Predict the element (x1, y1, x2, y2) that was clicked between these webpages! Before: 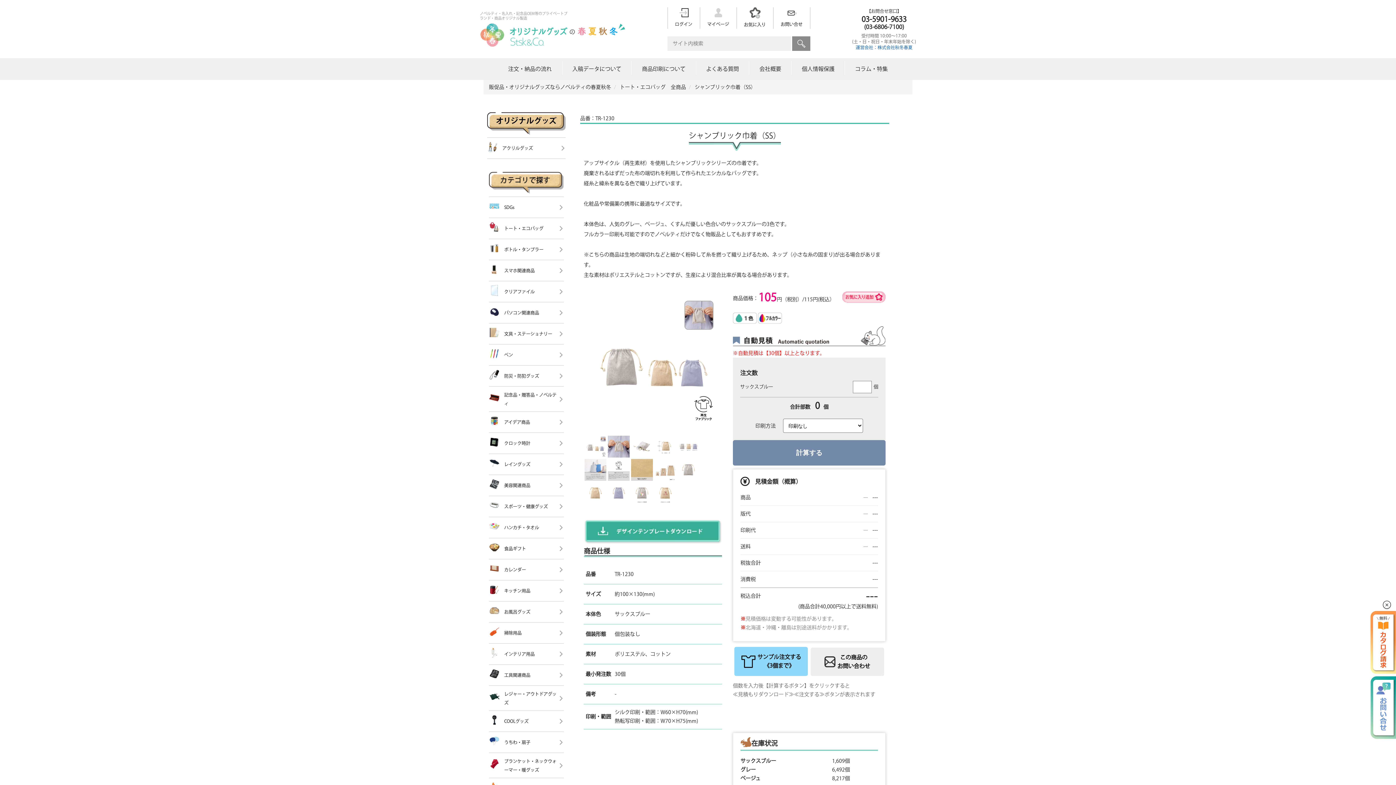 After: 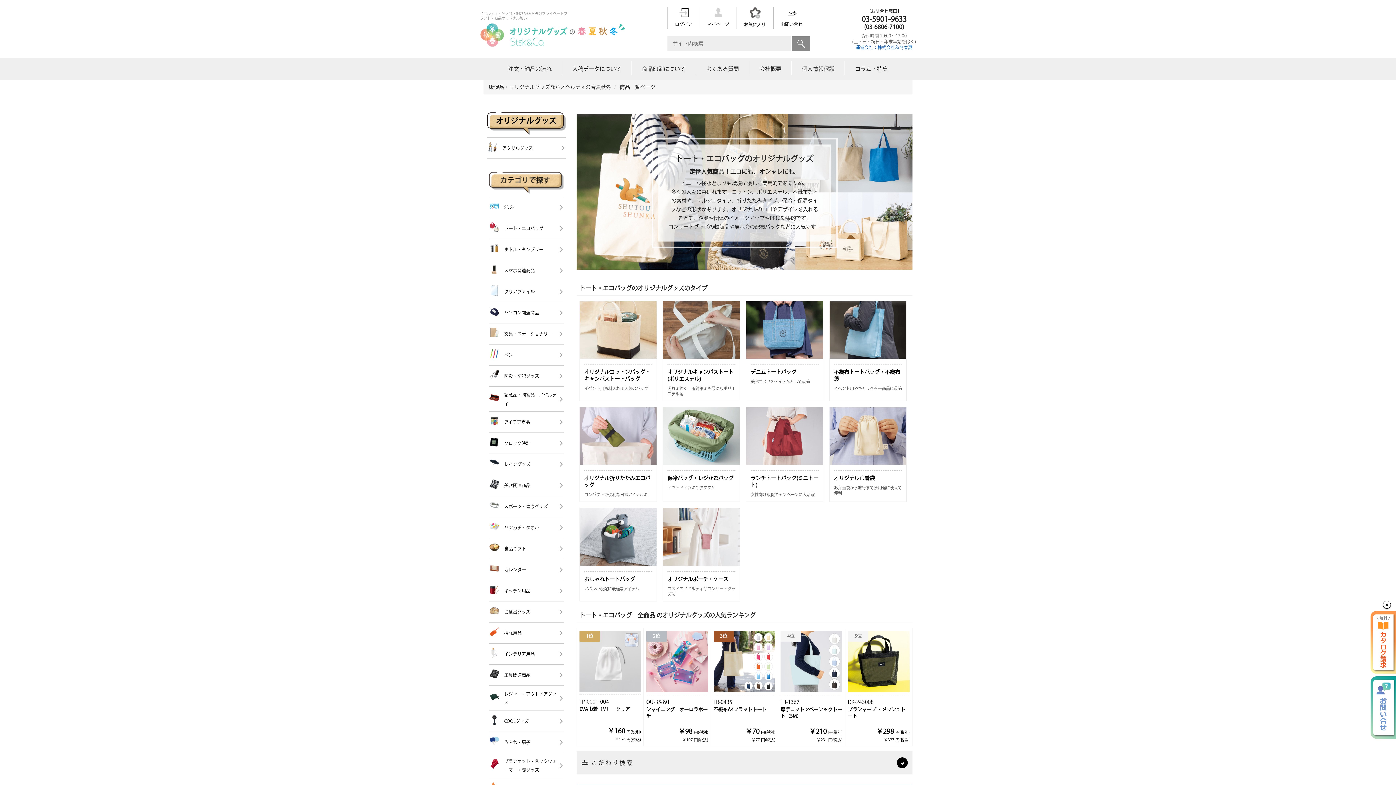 Action: label: 	トート・エコバッグ bbox: (489, 218, 564, 238)